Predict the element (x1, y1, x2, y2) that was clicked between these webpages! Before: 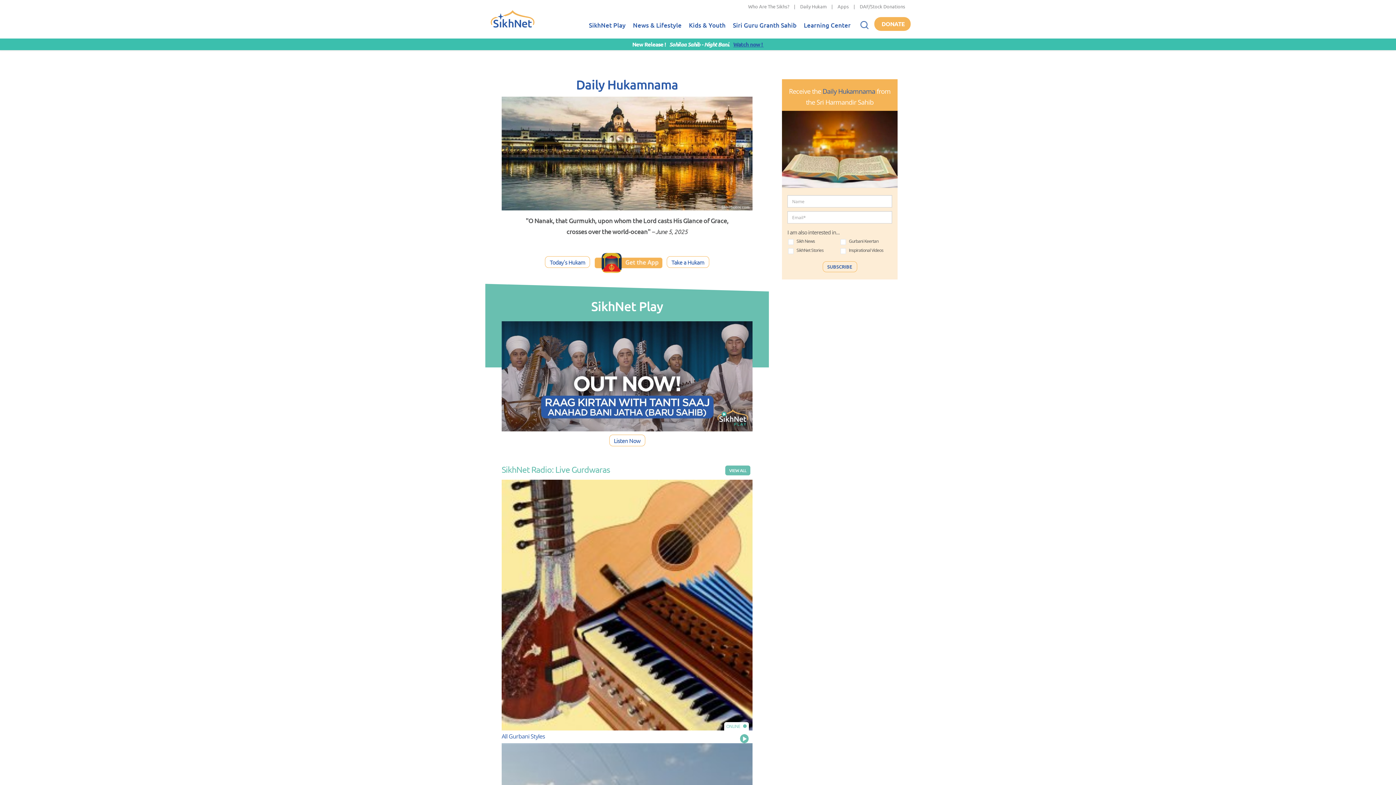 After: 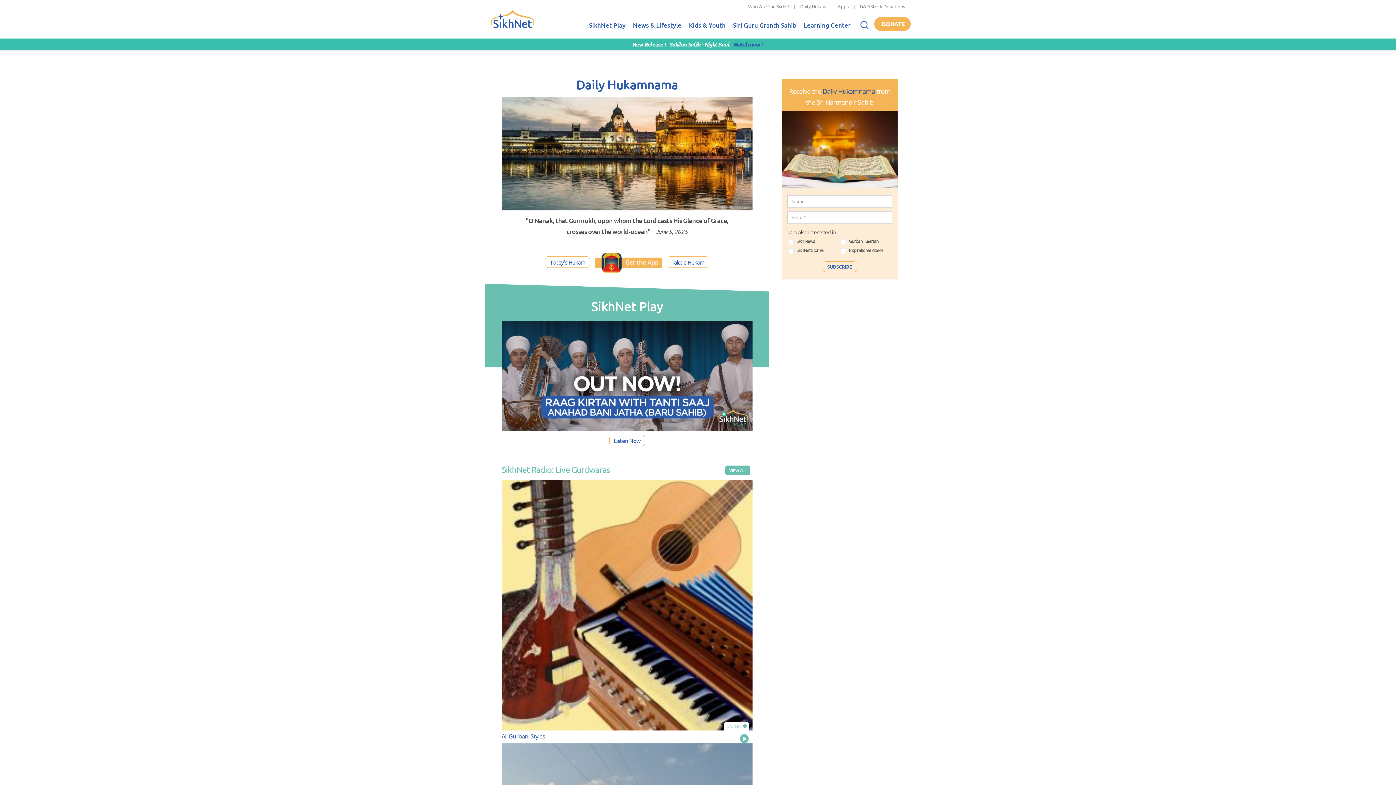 Action: bbox: (490, 13, 534, 39) label: Home